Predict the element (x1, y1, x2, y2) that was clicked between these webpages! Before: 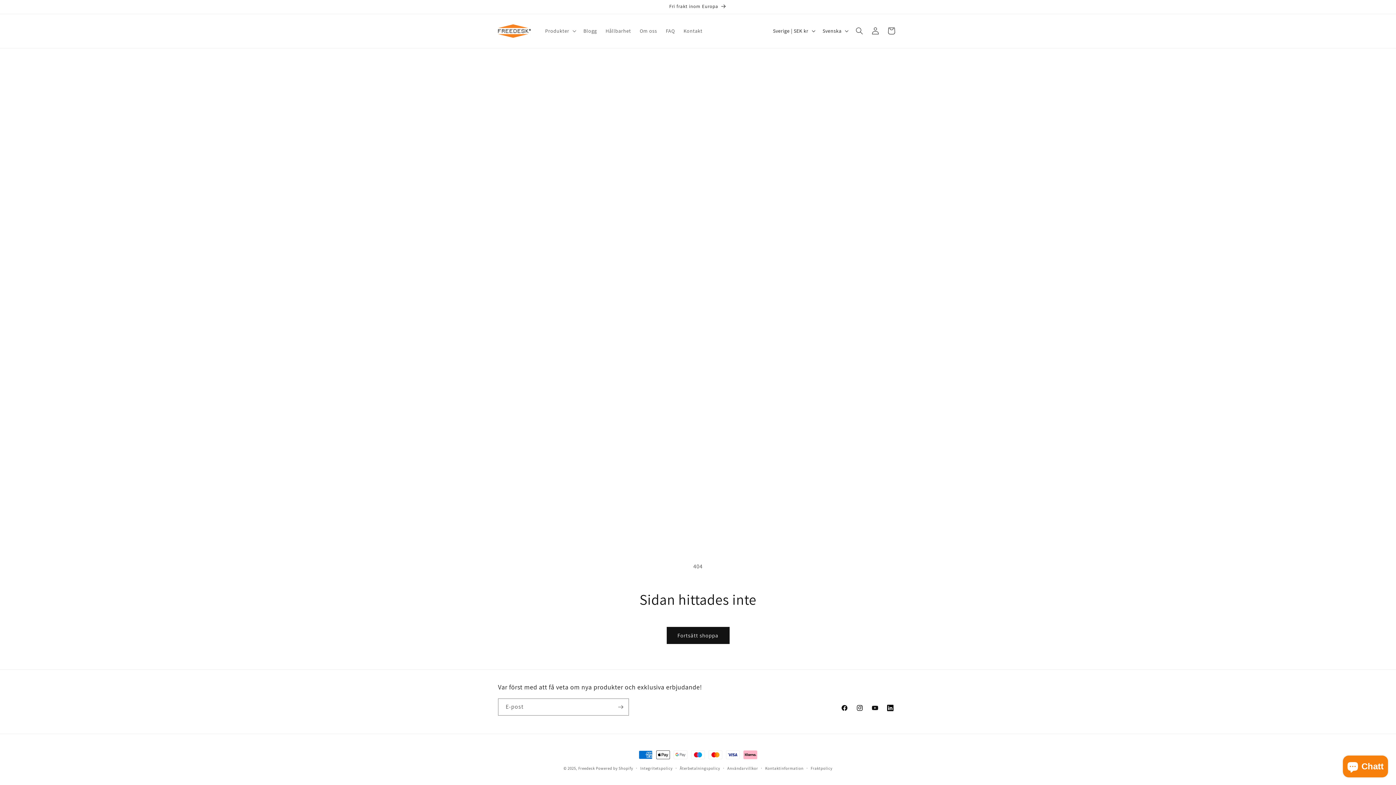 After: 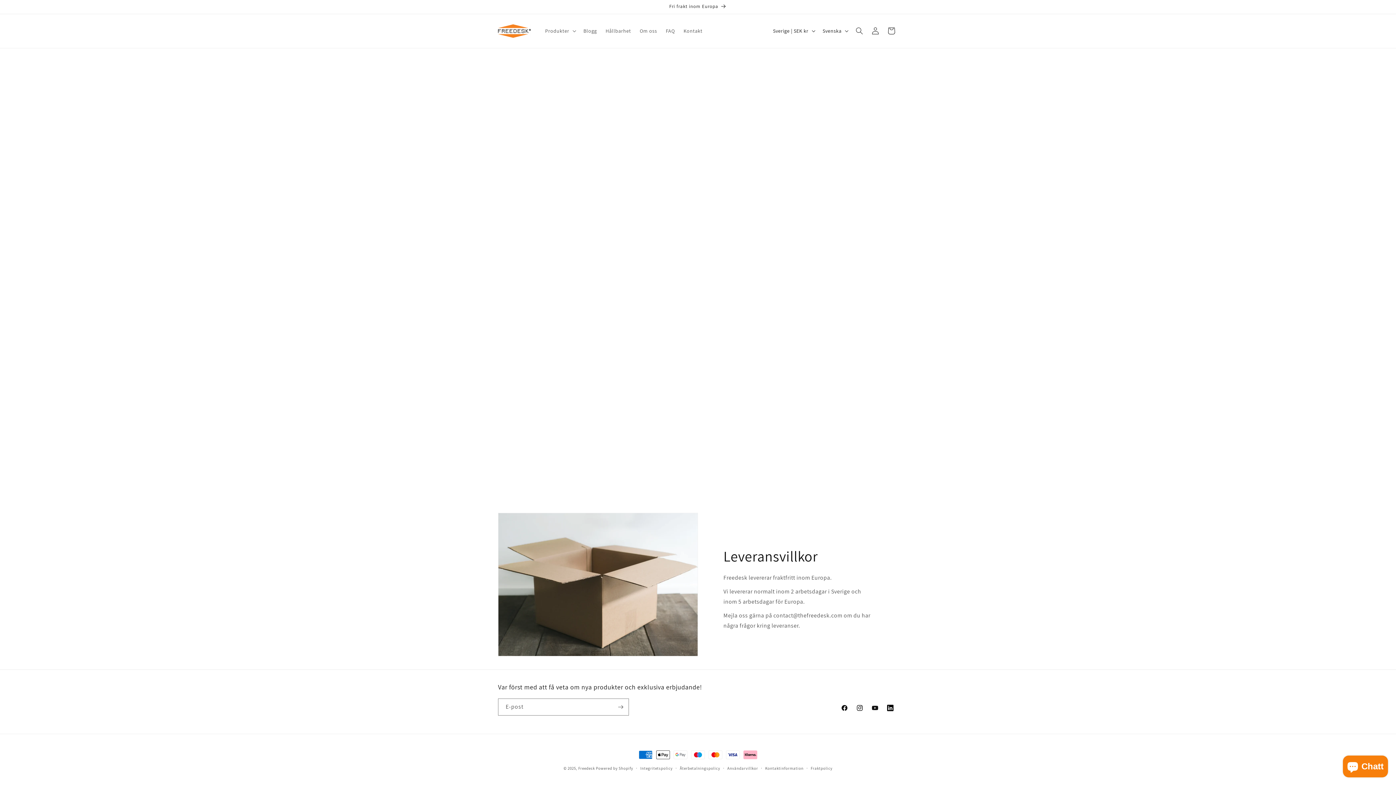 Action: bbox: (491, 0, 904, 13) label: Fri frakt inom Europa